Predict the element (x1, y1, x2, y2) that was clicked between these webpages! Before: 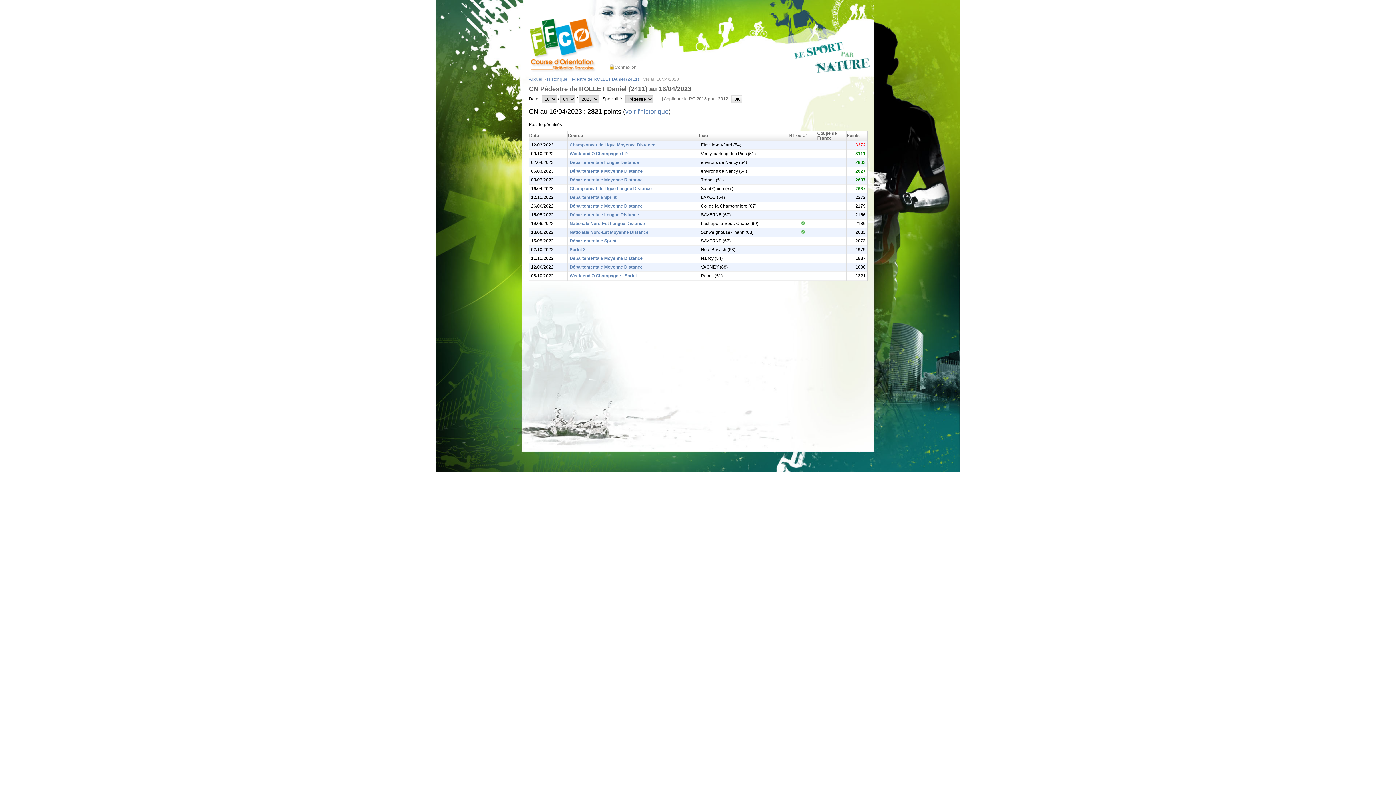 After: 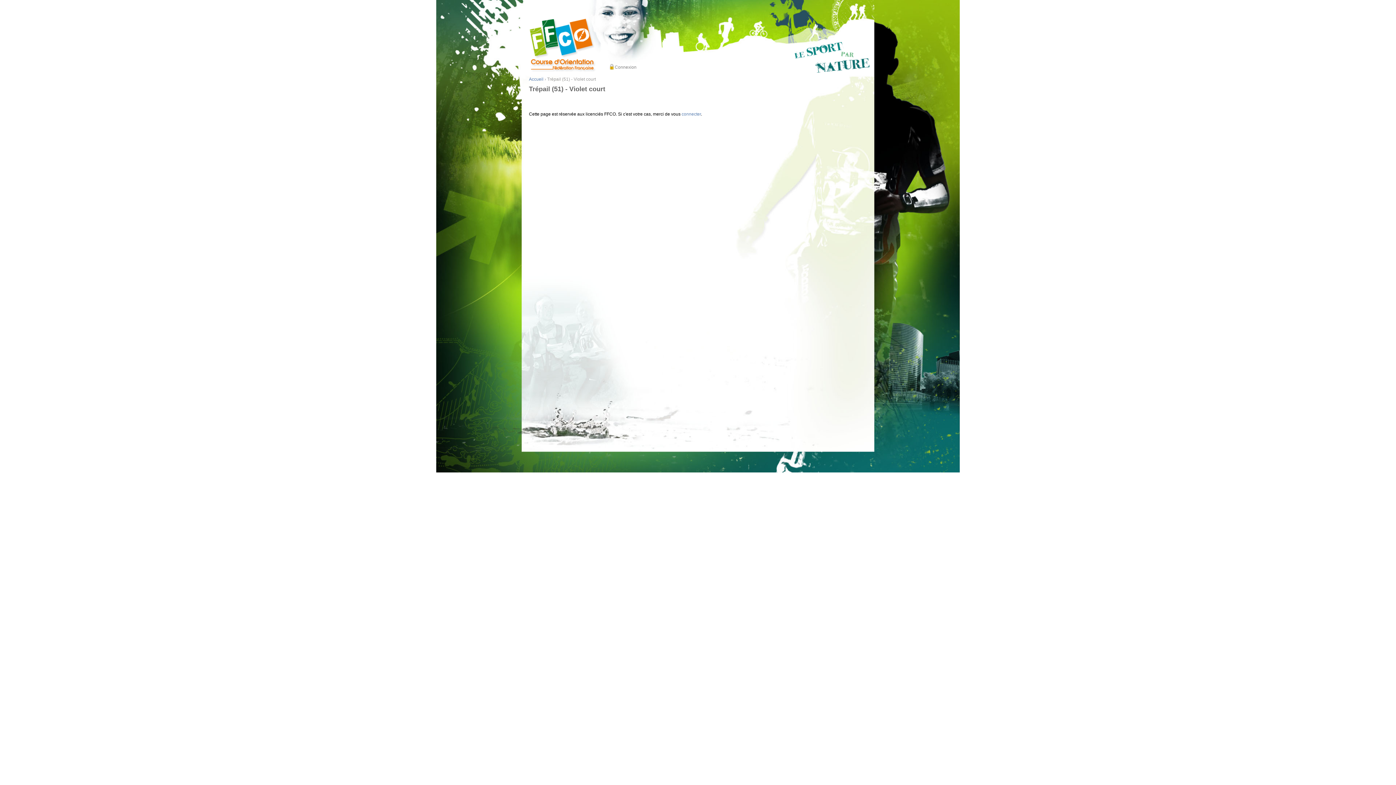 Action: bbox: (569, 177, 642, 182) label: Départementale Moyenne Distance